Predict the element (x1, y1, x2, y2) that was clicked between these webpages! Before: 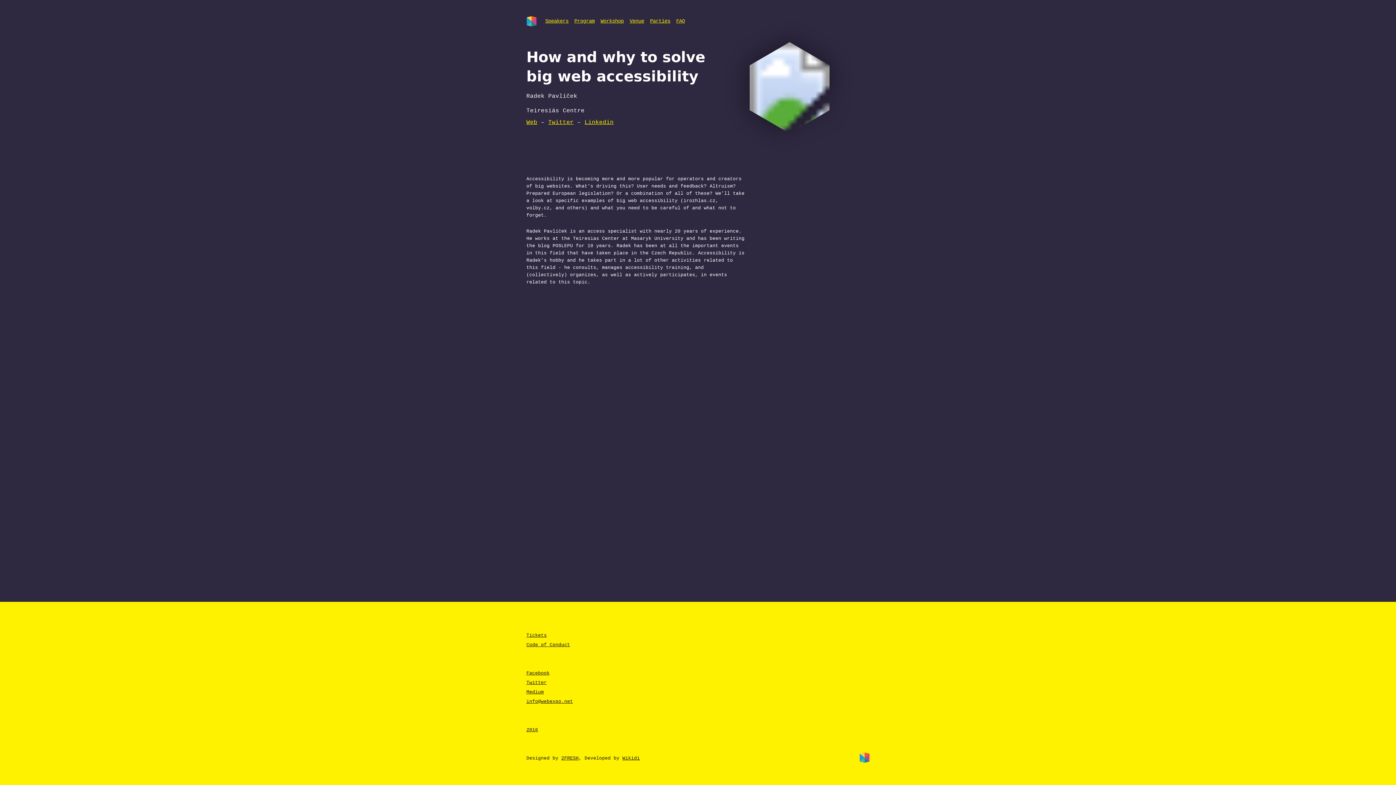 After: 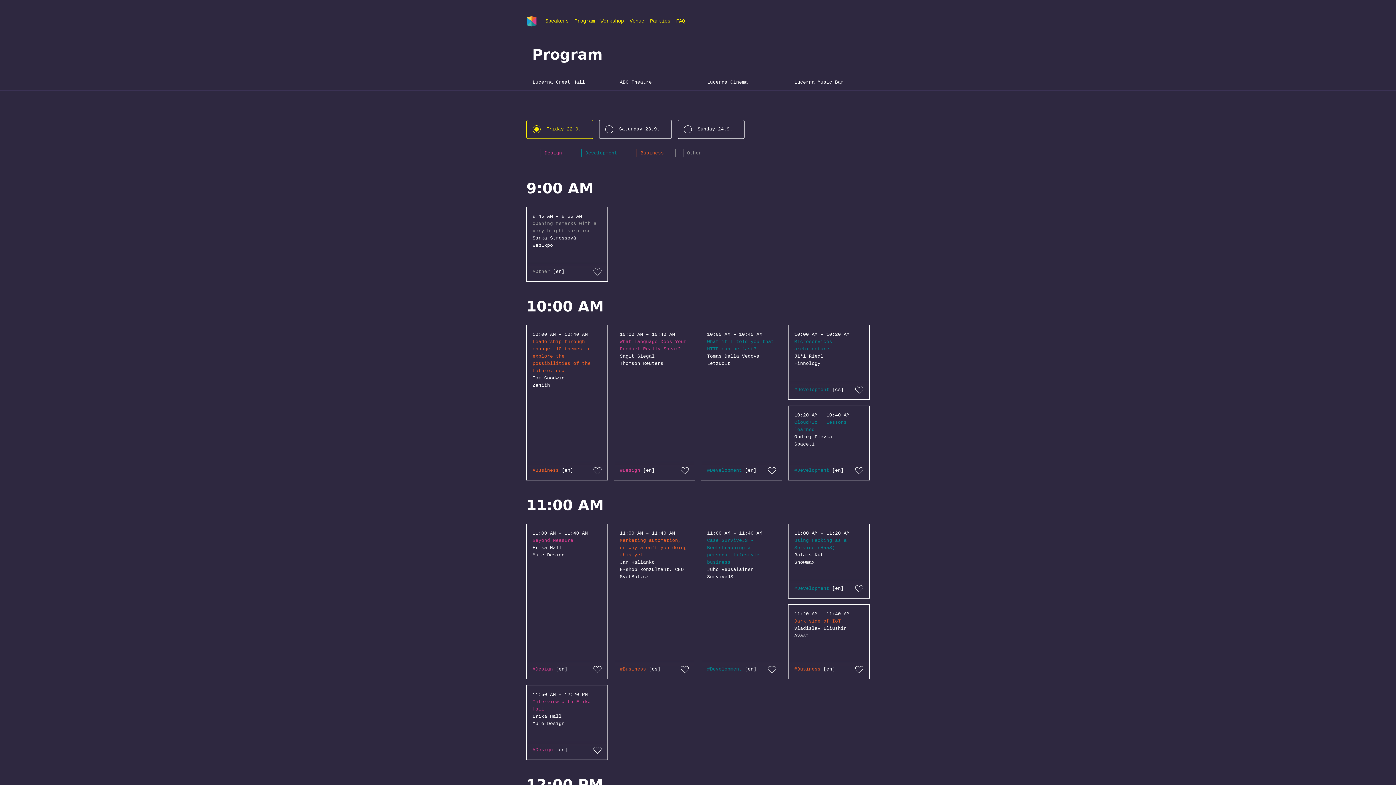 Action: label: Program bbox: (573, 16, 596, 26)